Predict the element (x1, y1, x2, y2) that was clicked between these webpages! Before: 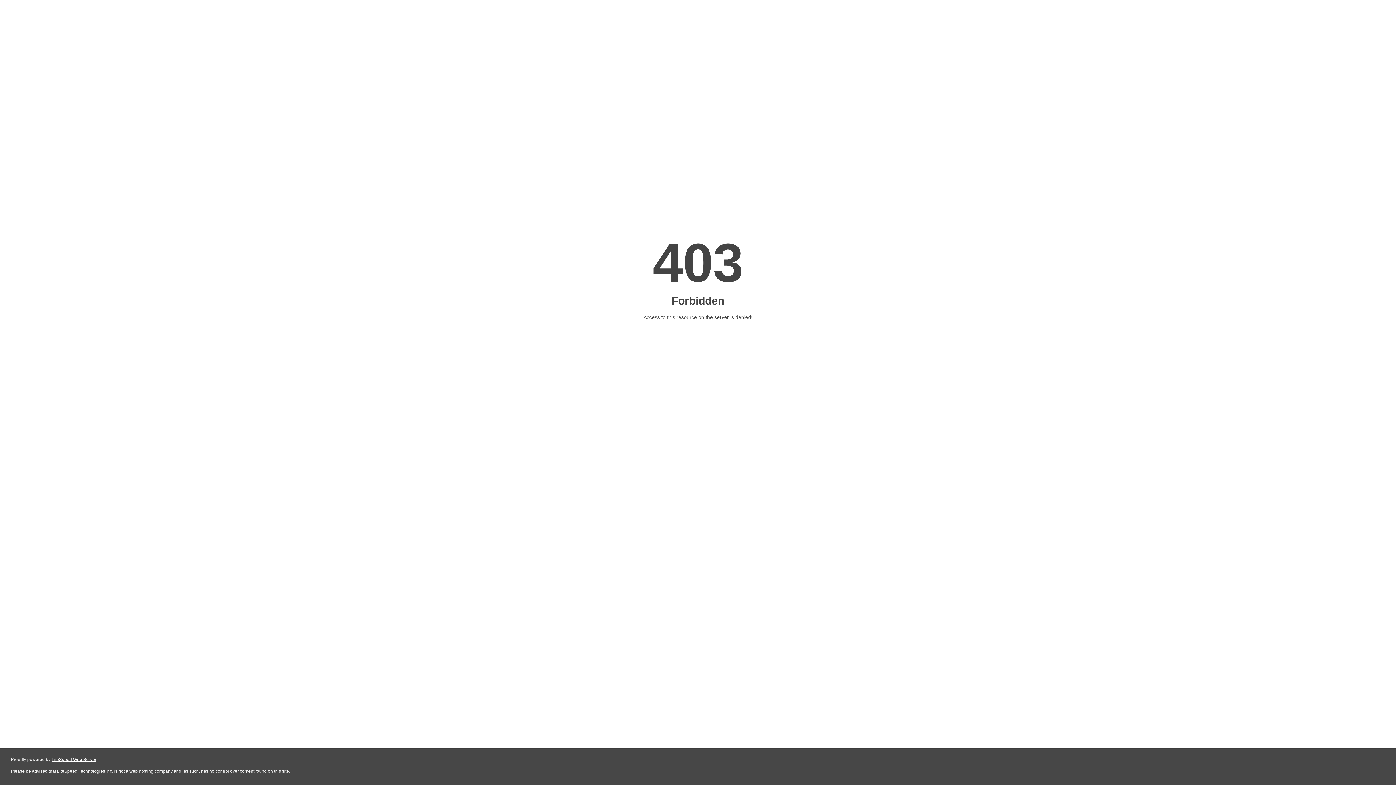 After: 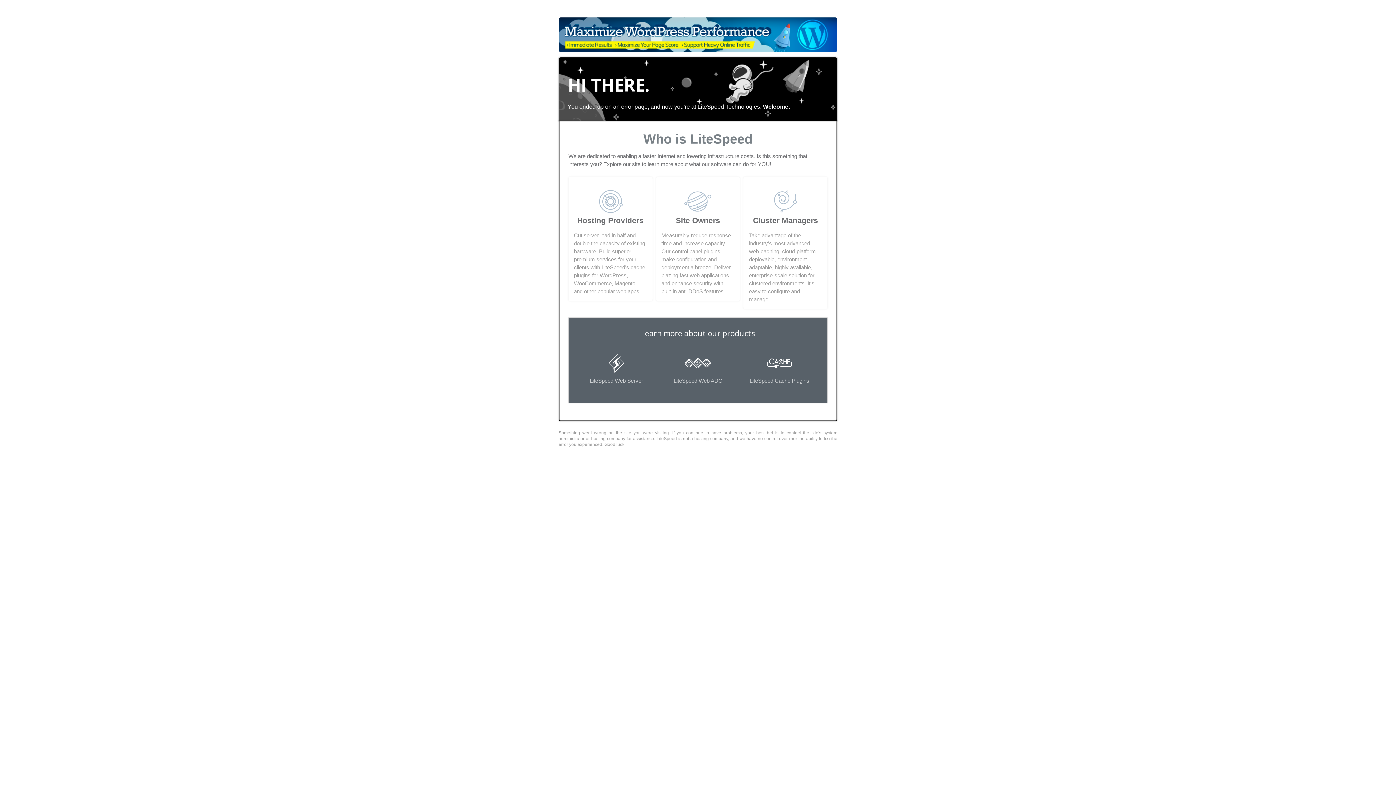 Action: bbox: (51, 757, 96, 762) label: LiteSpeed Web Server